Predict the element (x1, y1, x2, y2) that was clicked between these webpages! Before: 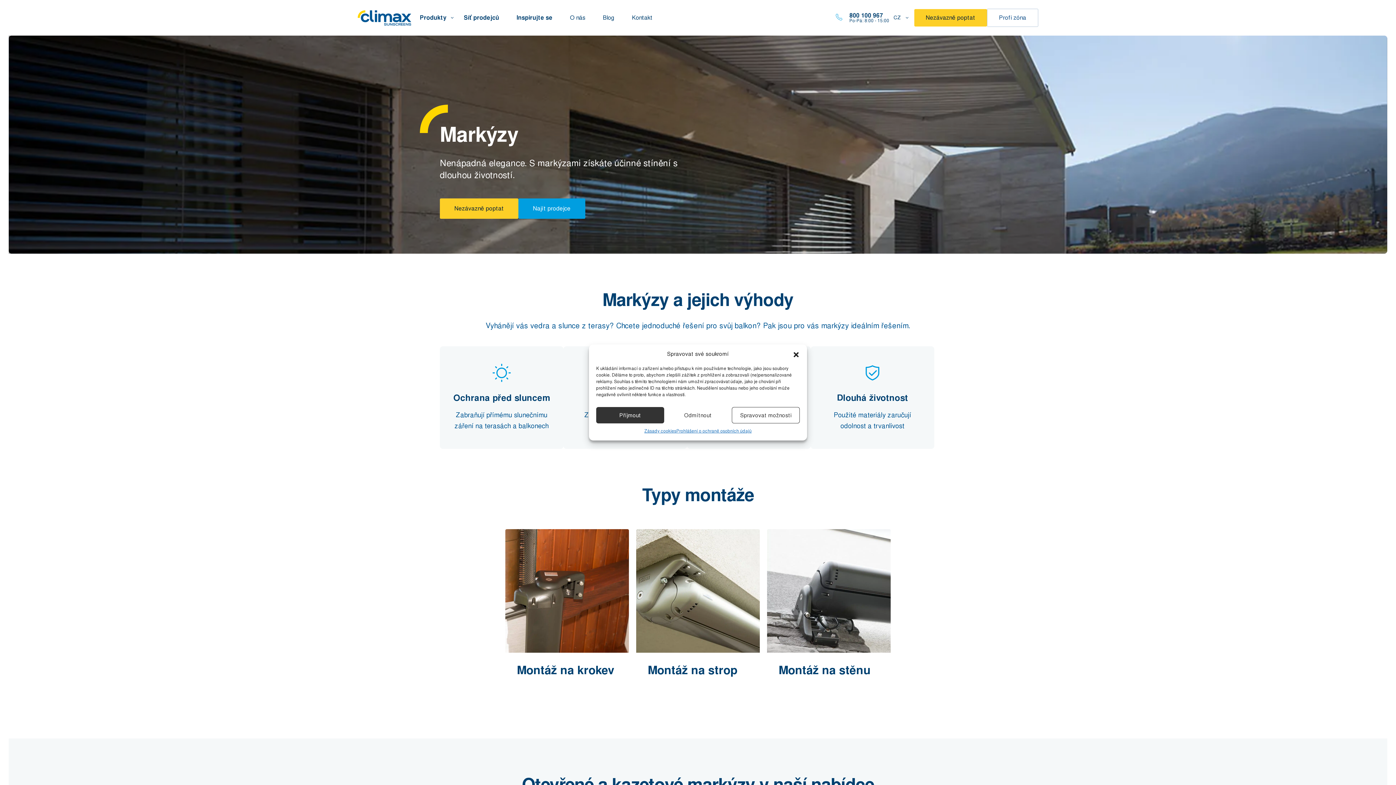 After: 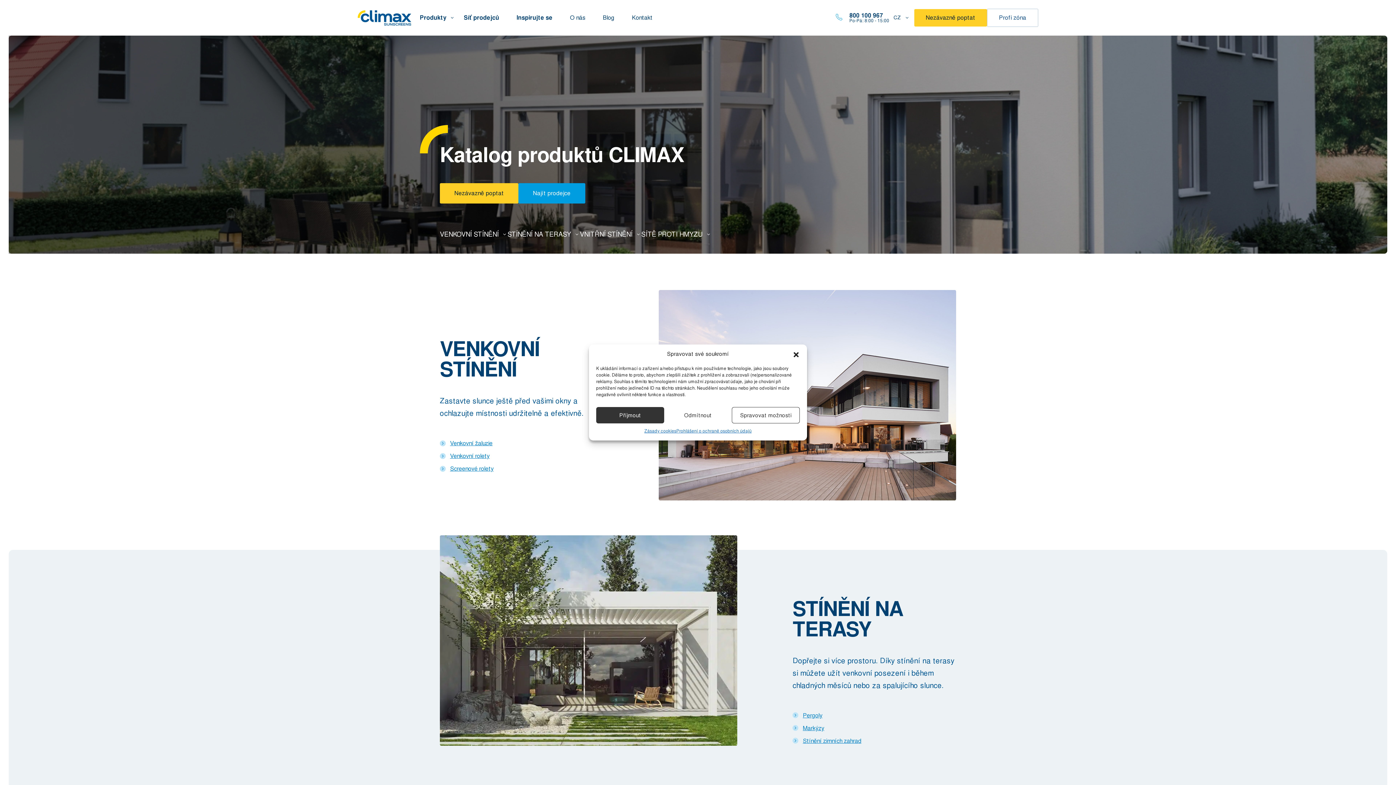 Action: label: Produkty bbox: (411, 9, 455, 26)